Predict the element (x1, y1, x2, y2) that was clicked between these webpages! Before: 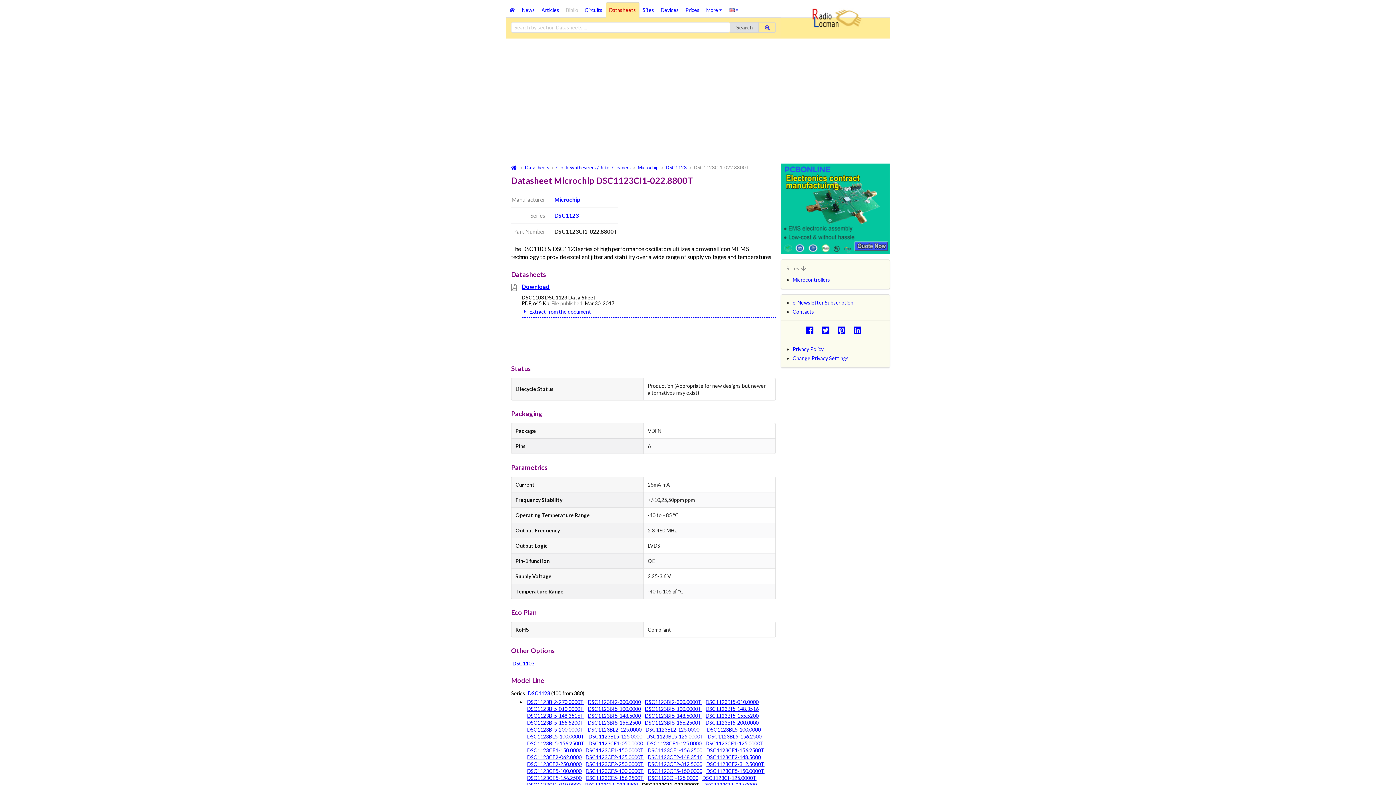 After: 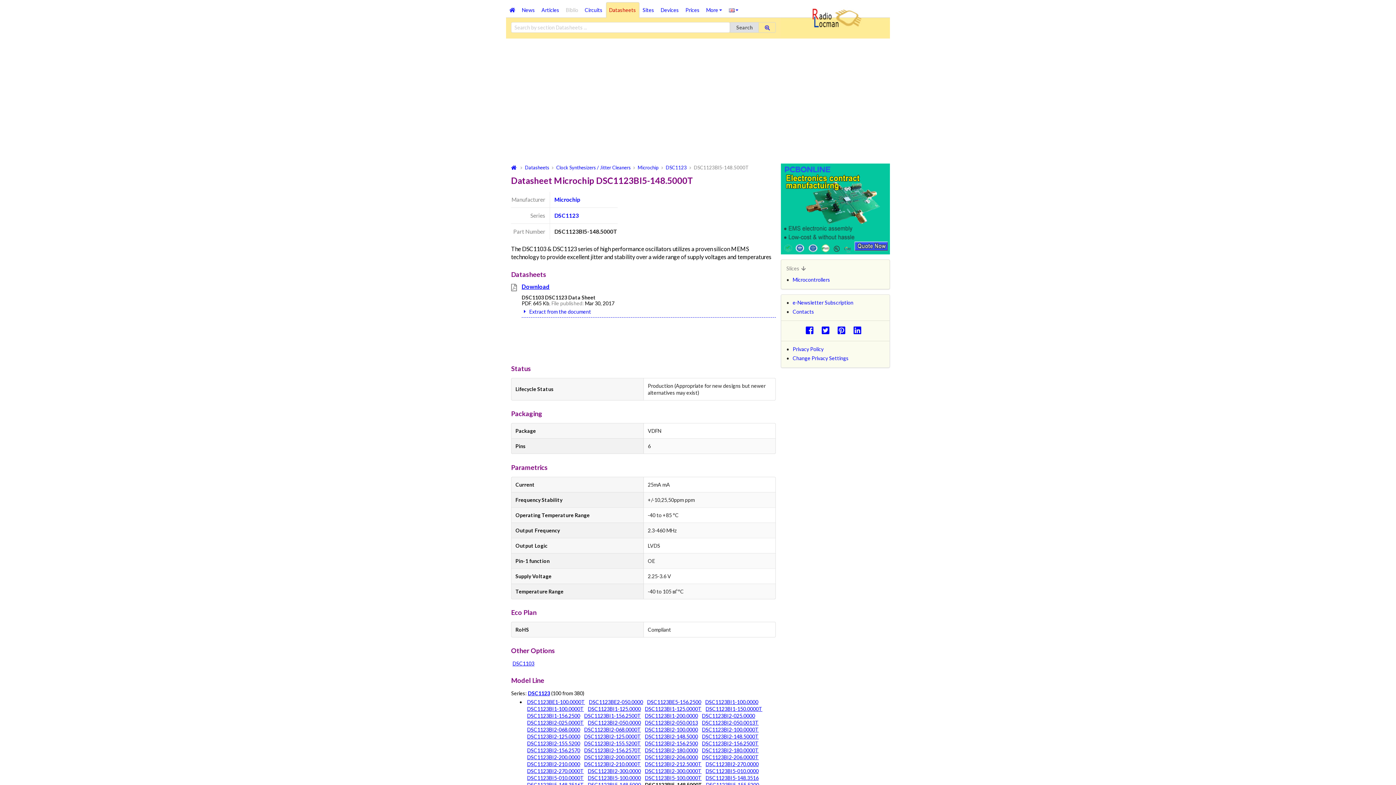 Action: bbox: (645, 713, 701, 719) label: DSC1123BI5-148.5000T